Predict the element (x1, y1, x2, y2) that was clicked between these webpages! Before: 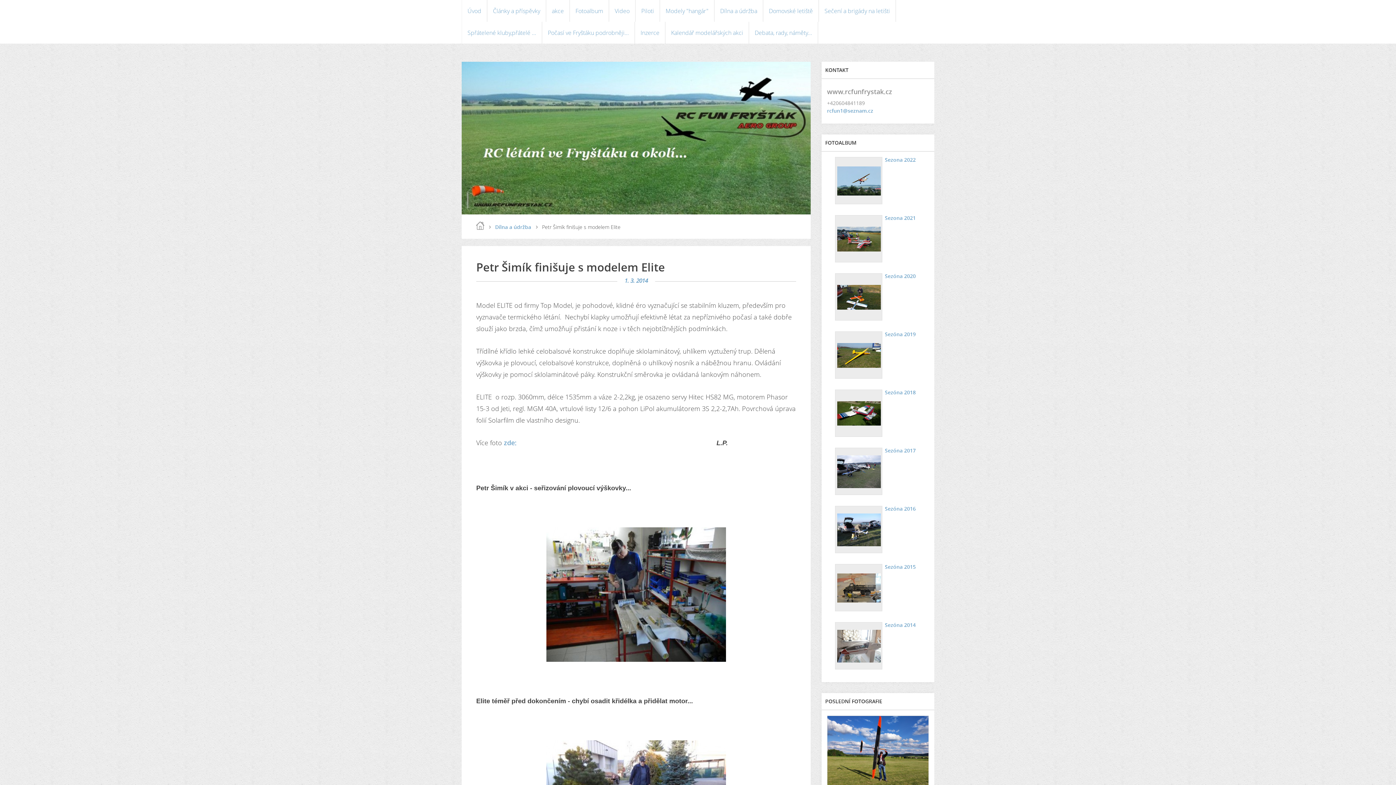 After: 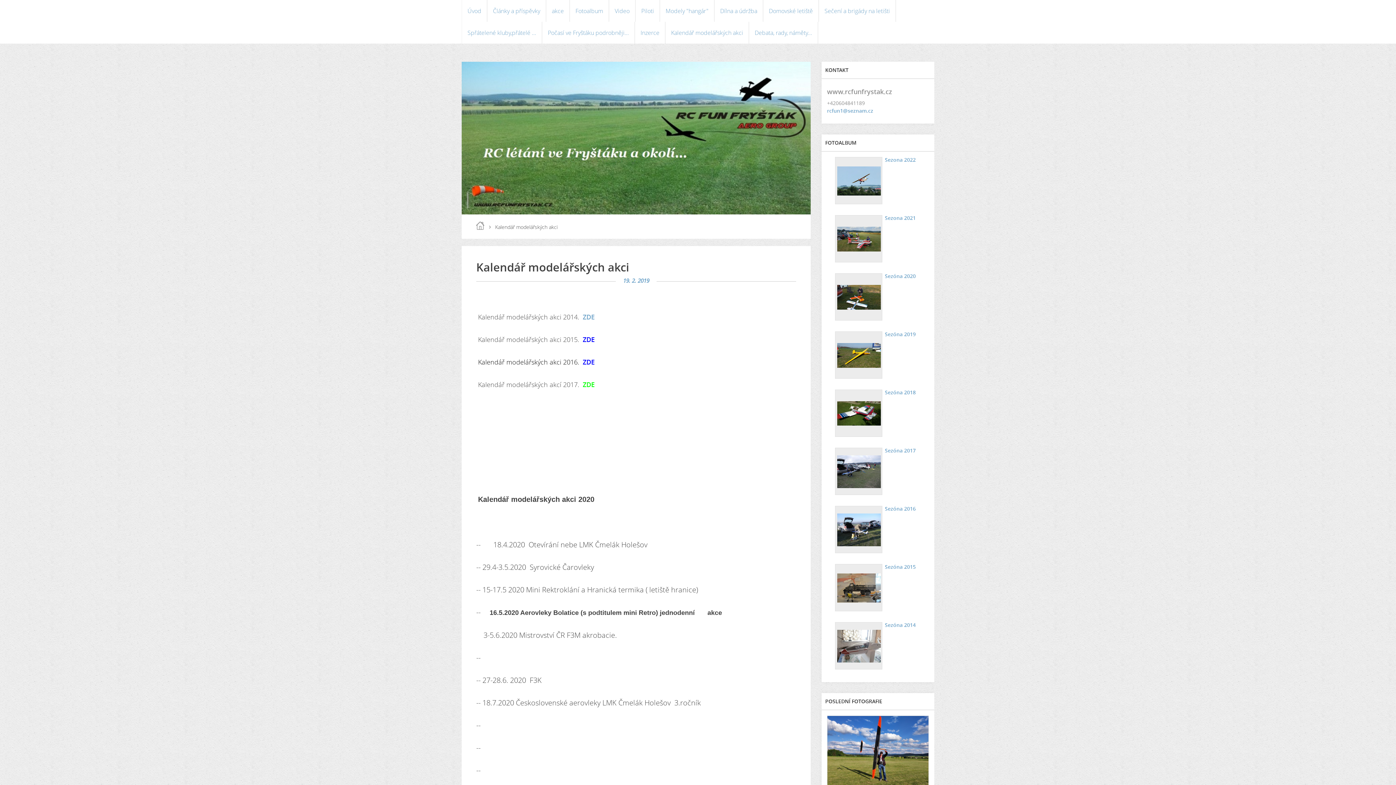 Action: bbox: (665, 21, 749, 43) label: Kalendář modelářských akci